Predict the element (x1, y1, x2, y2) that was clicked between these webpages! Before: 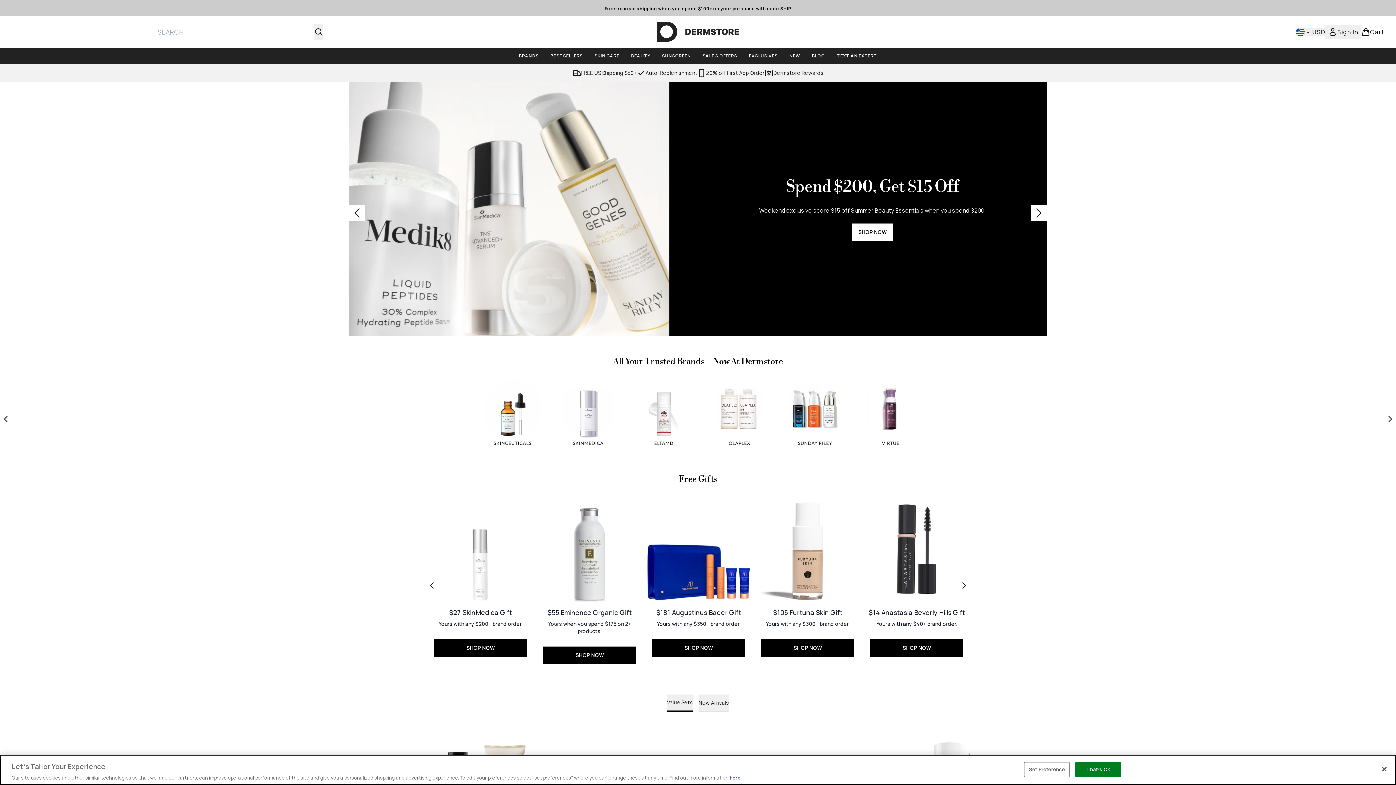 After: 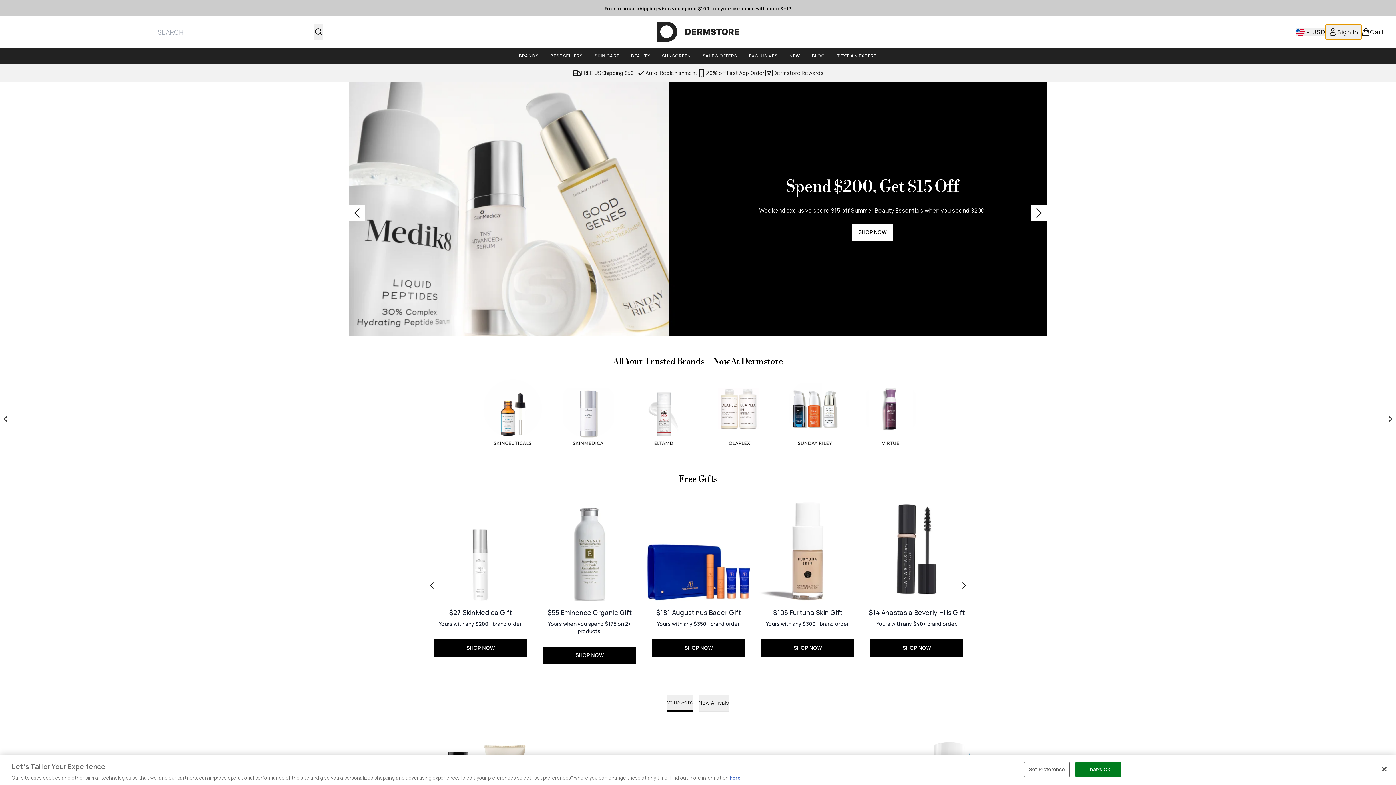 Action: label: My Account bbox: (1325, 24, 1361, 39)